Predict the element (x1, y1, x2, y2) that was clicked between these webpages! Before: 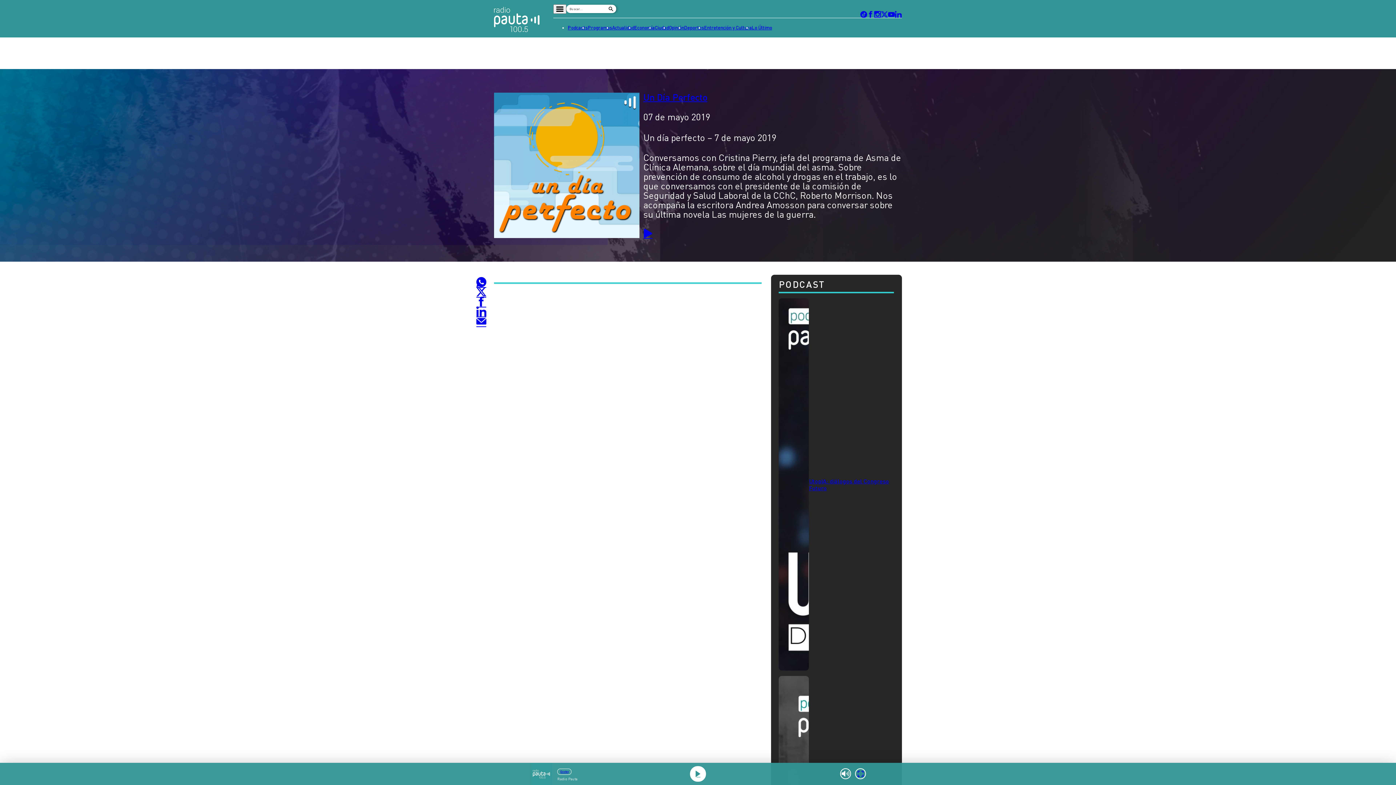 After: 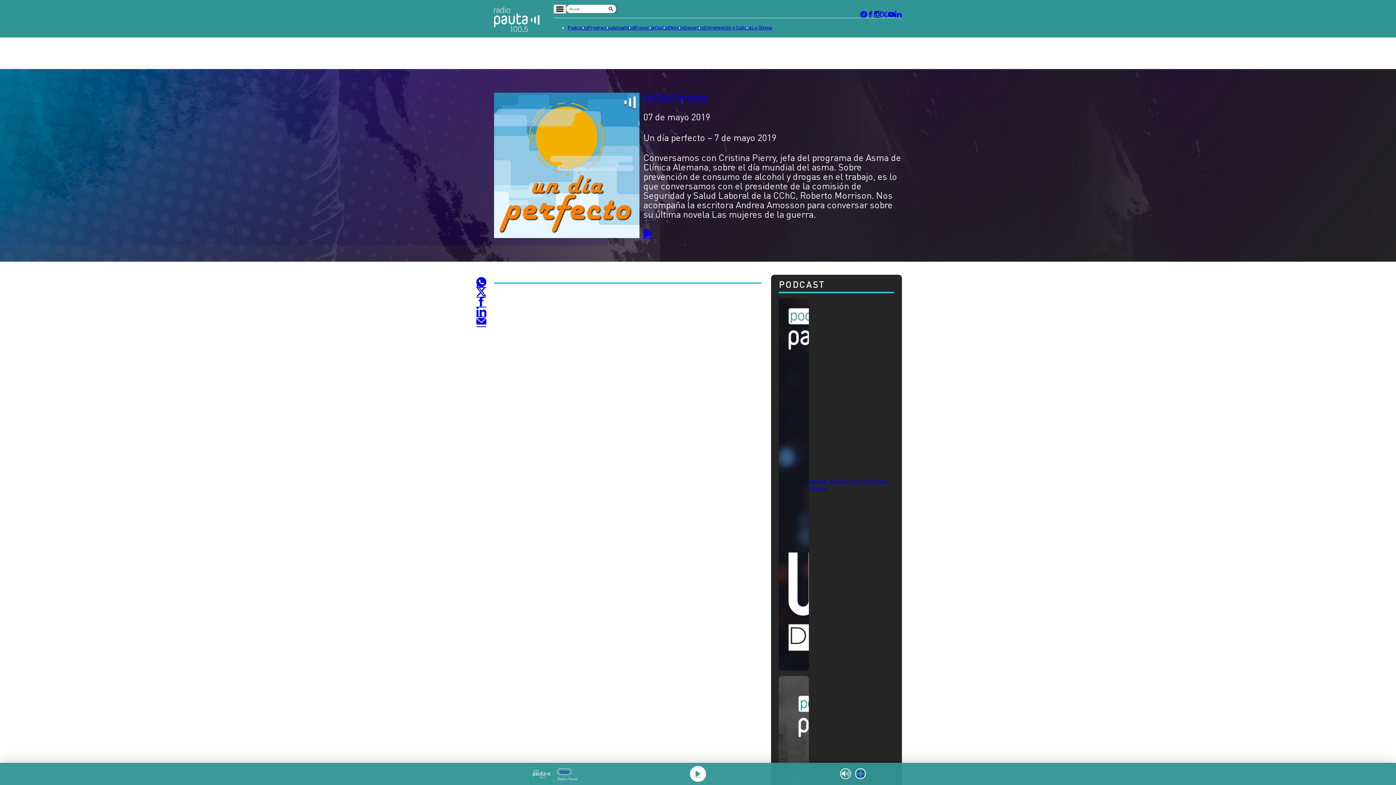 Action: bbox: (881, 11, 888, 17)